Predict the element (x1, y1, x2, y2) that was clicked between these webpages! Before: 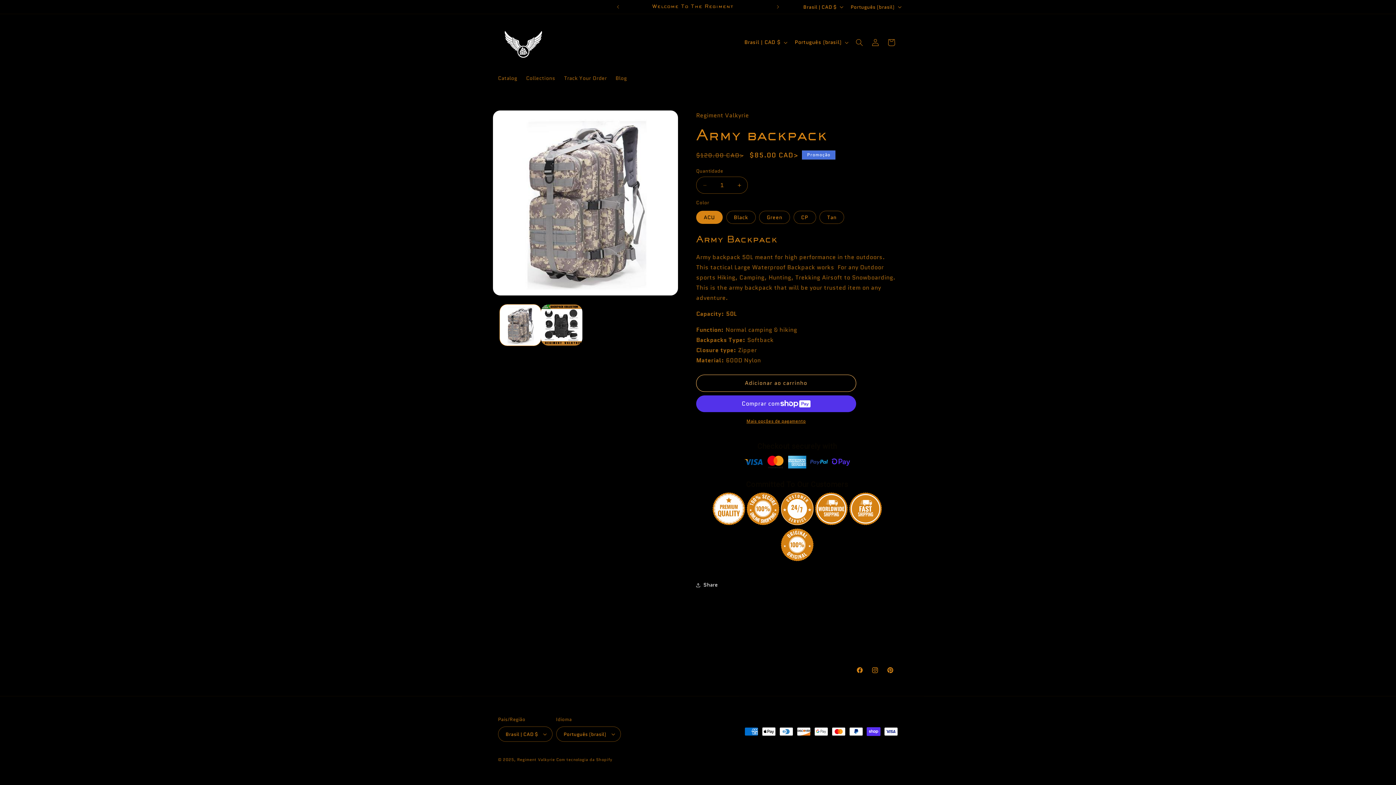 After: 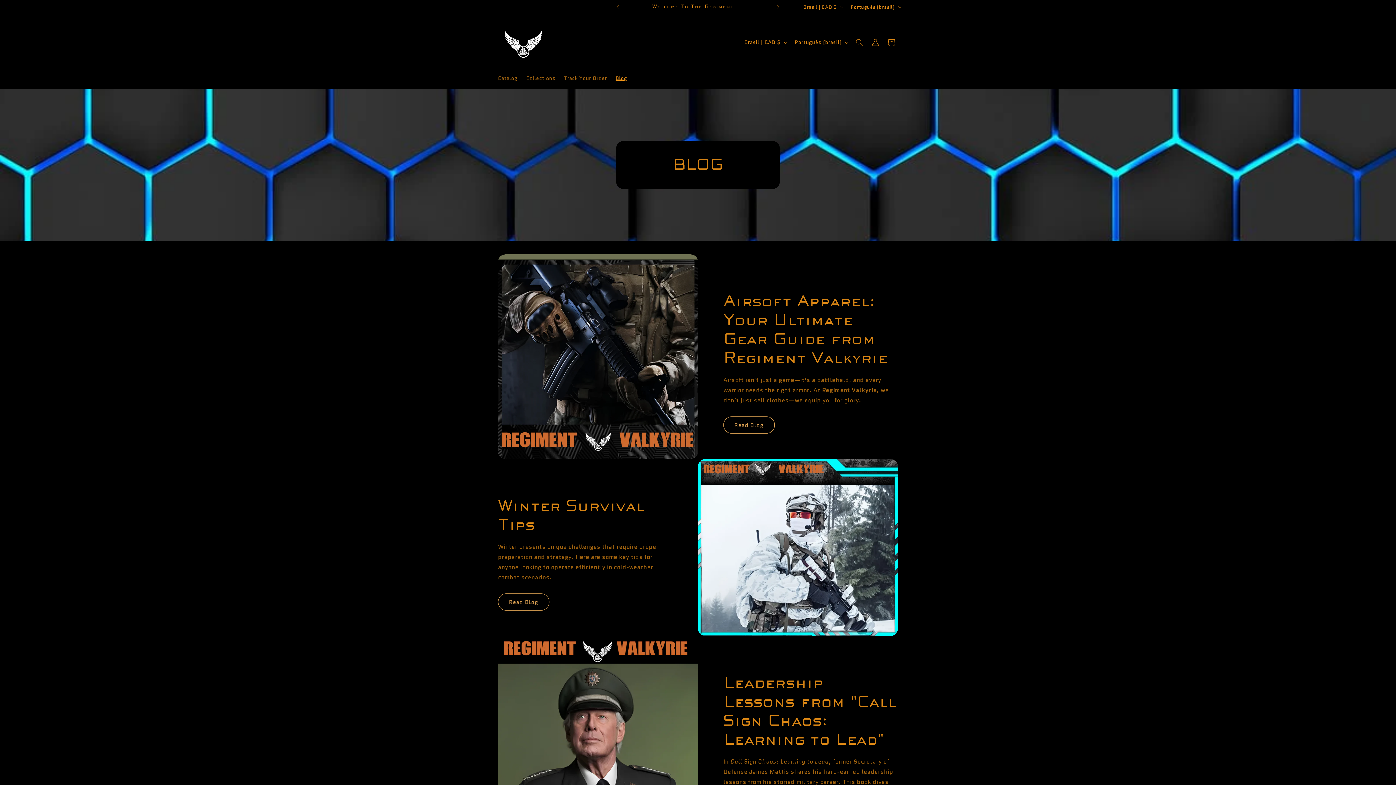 Action: label: Blog bbox: (611, 70, 631, 85)